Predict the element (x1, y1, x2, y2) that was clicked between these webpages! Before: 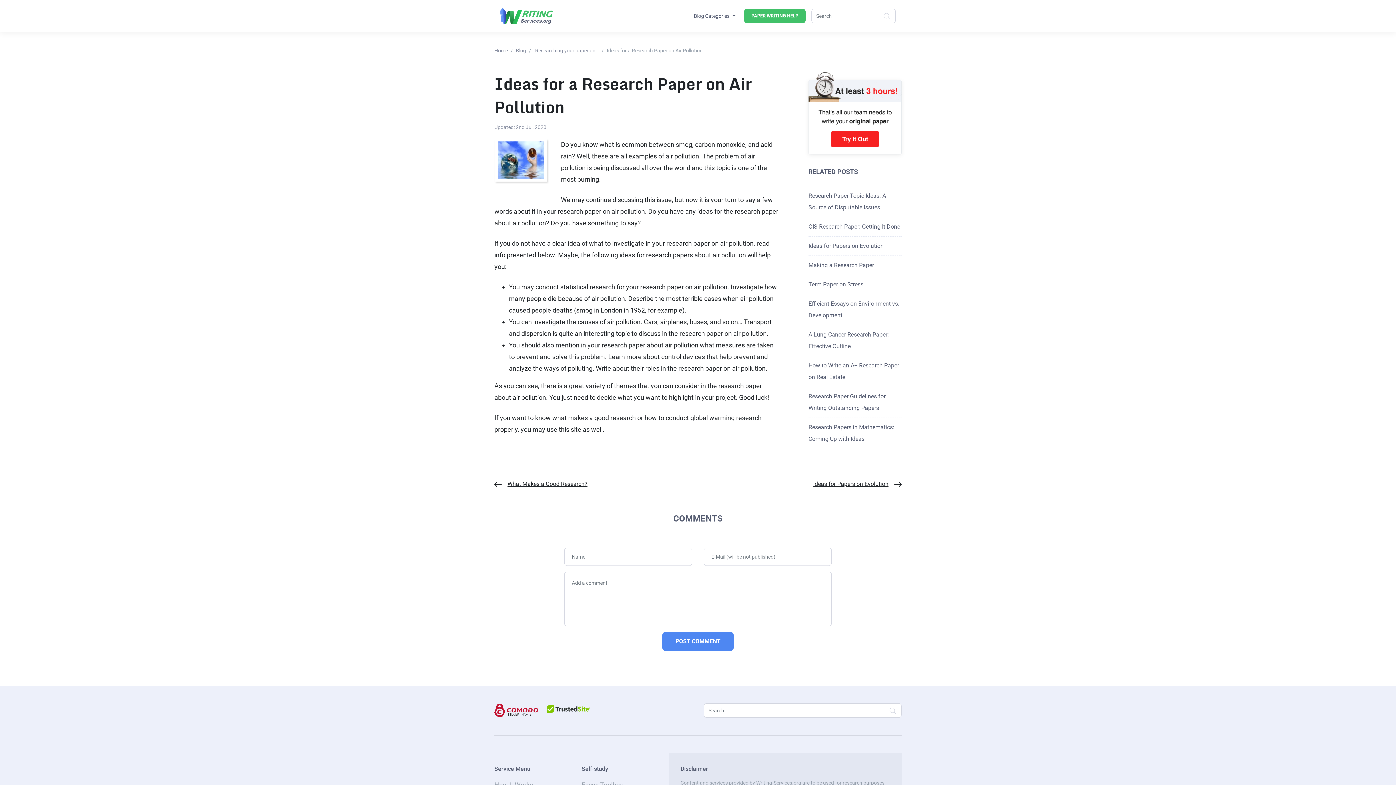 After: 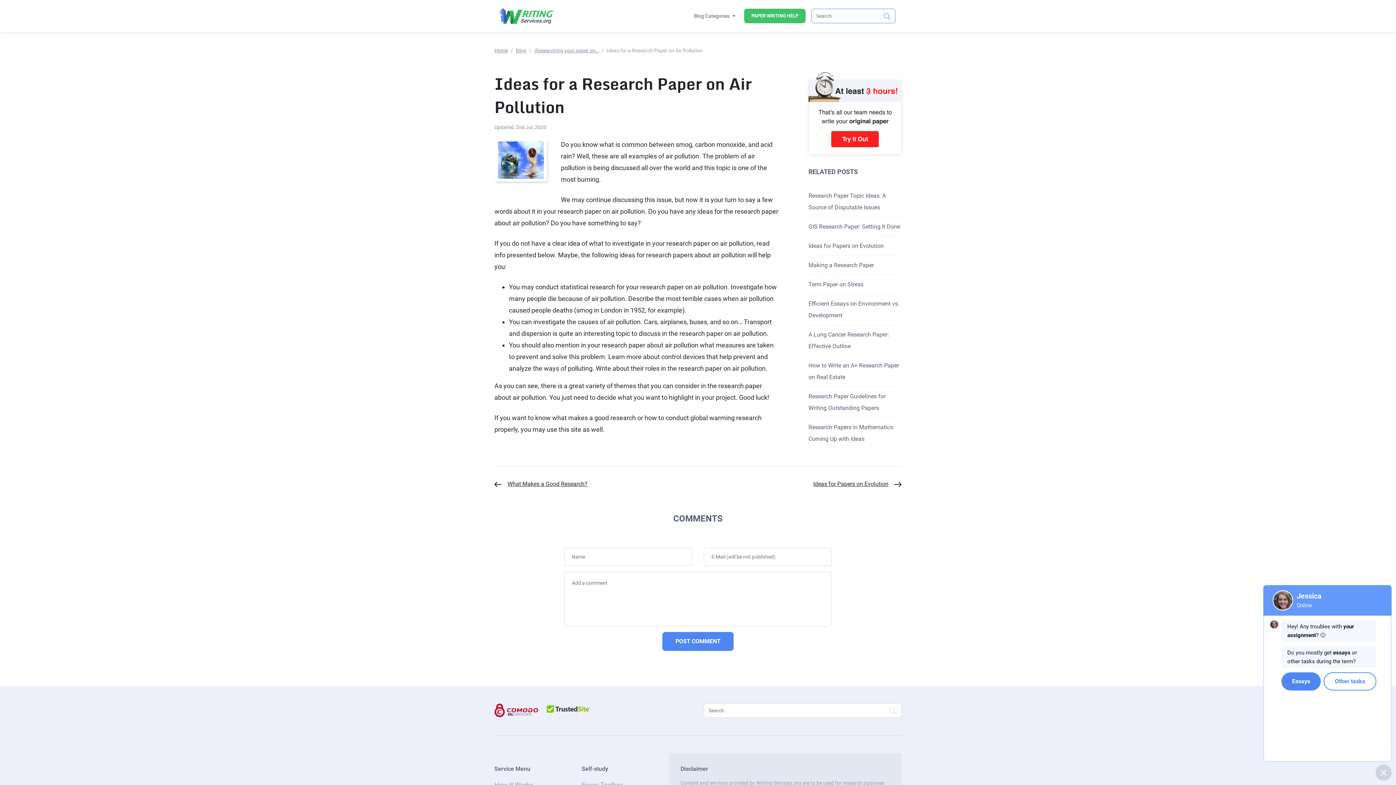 Action: label: Submit bbox: (880, 8, 894, 23)